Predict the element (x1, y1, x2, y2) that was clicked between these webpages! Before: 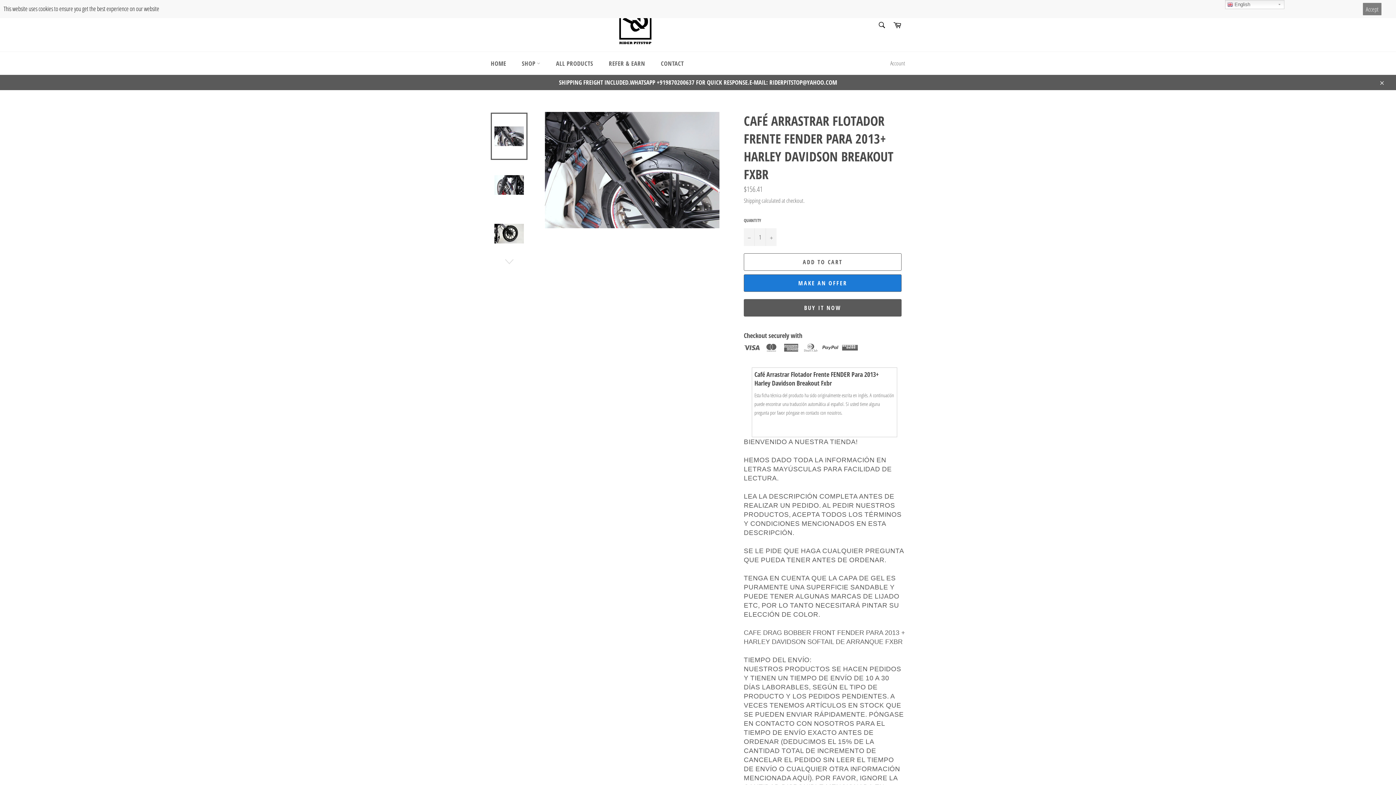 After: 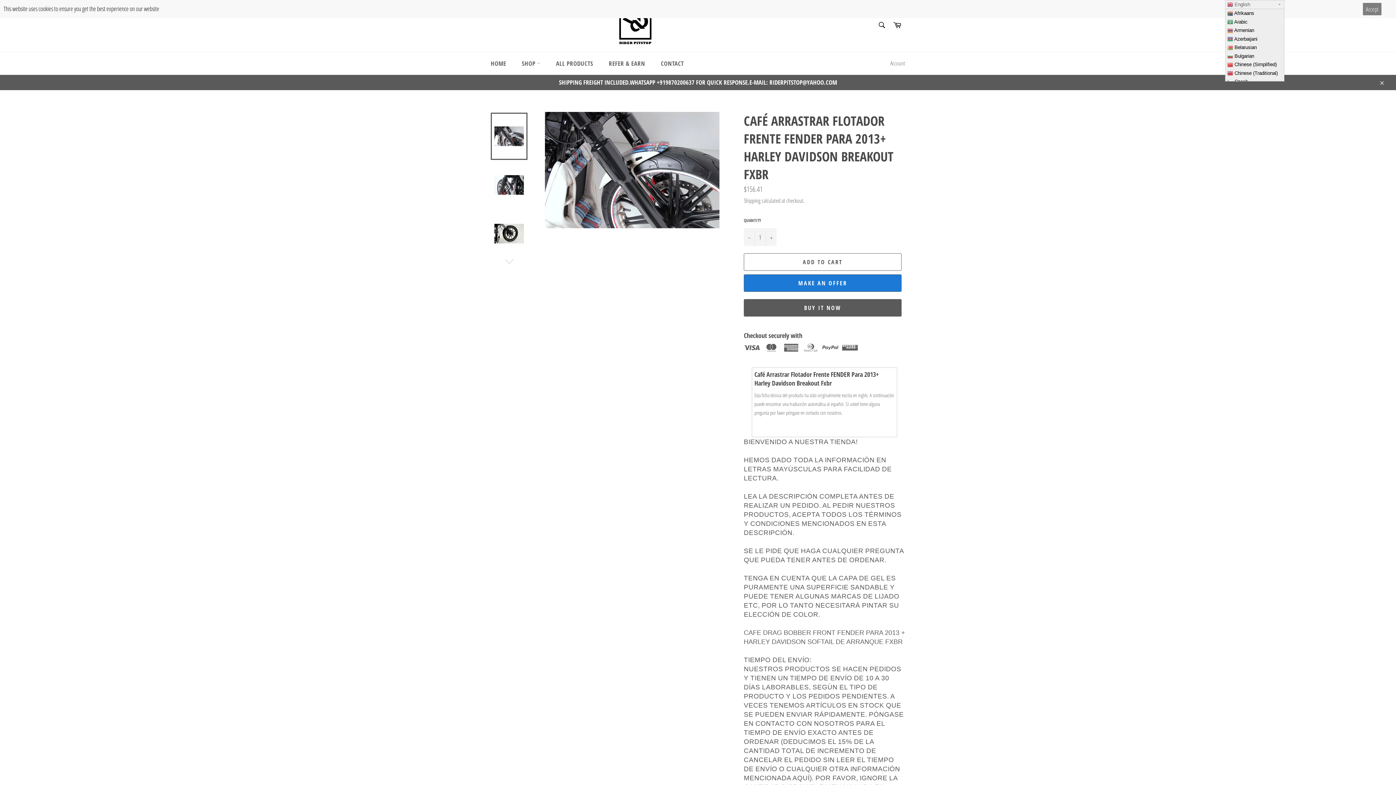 Action: bbox: (1225, 0, 1284, 9) label:  English